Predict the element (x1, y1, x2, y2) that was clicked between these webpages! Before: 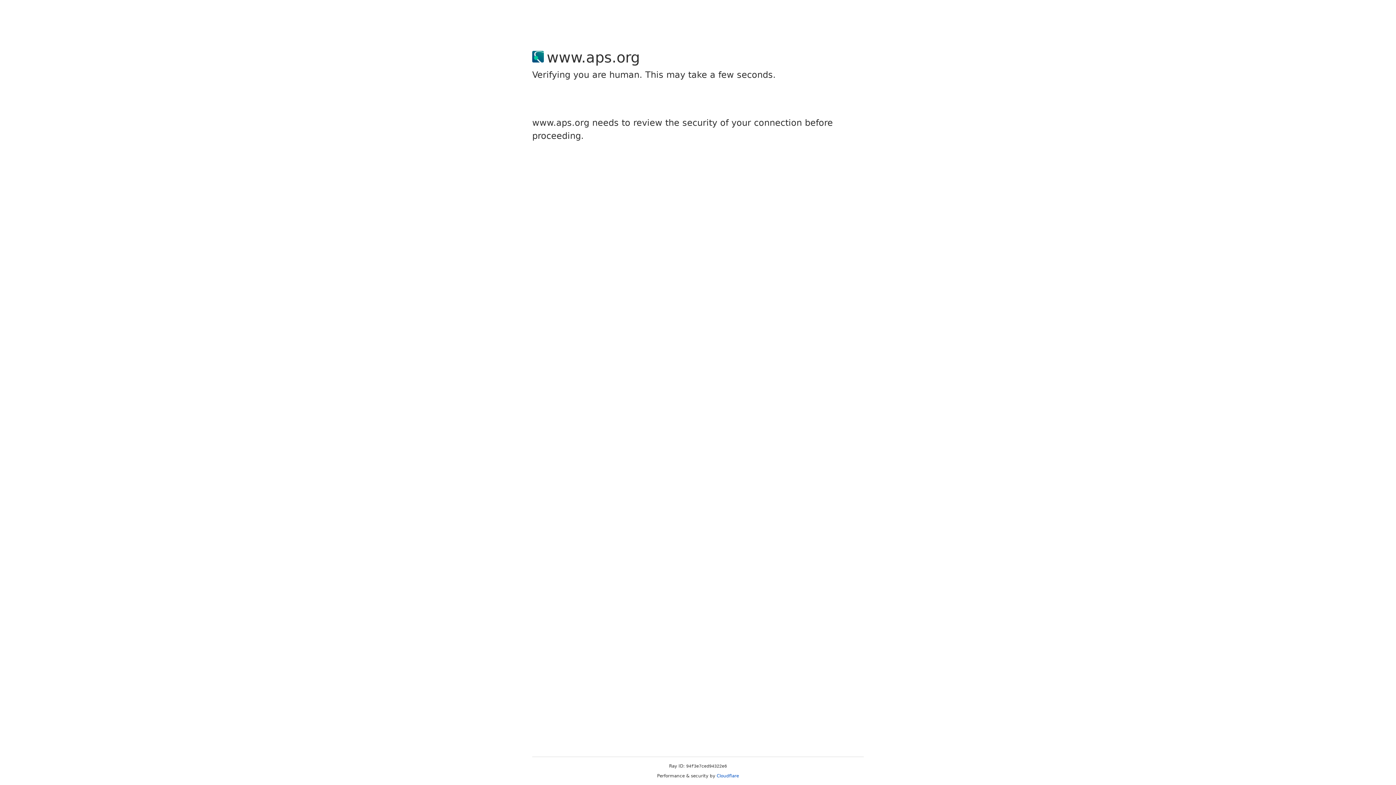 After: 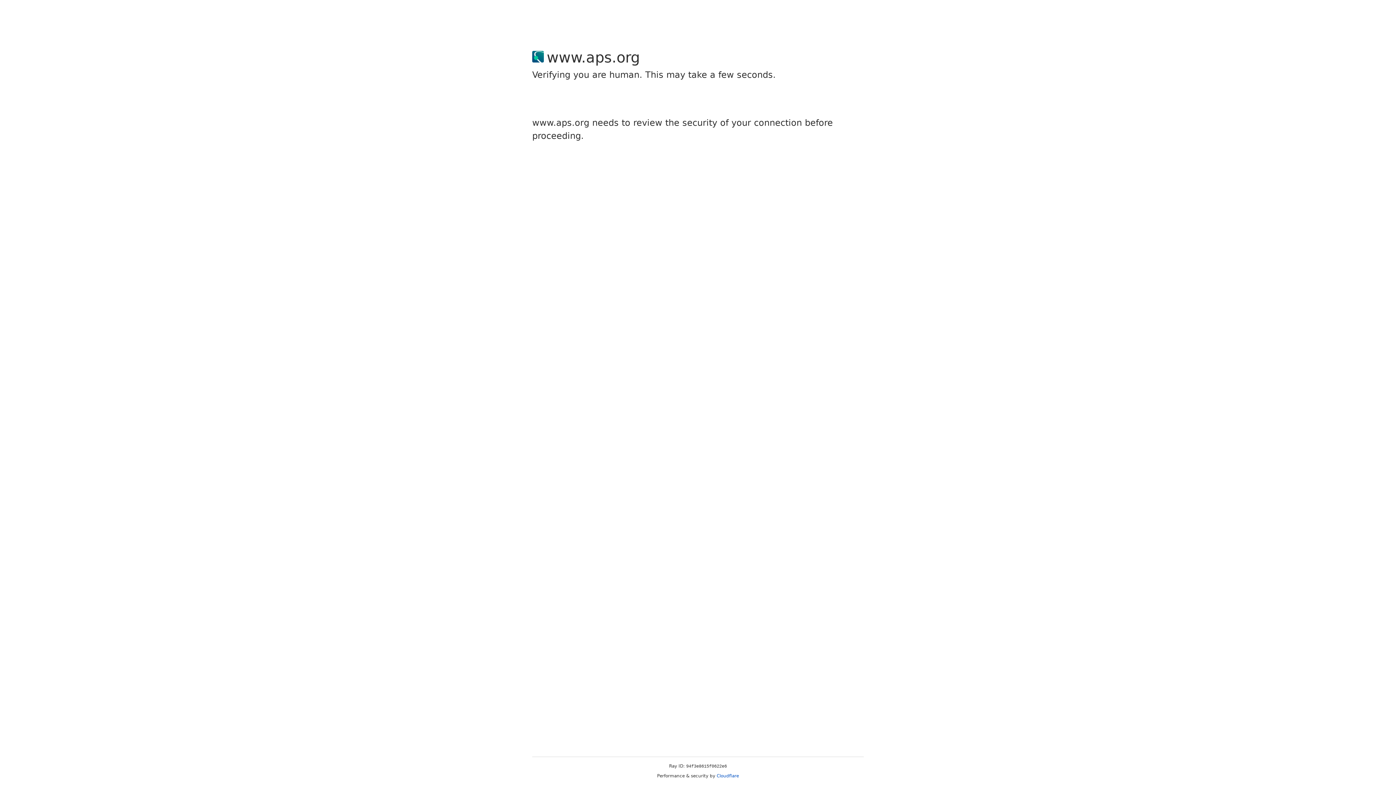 Action: label: Cloudflare bbox: (716, 773, 739, 778)